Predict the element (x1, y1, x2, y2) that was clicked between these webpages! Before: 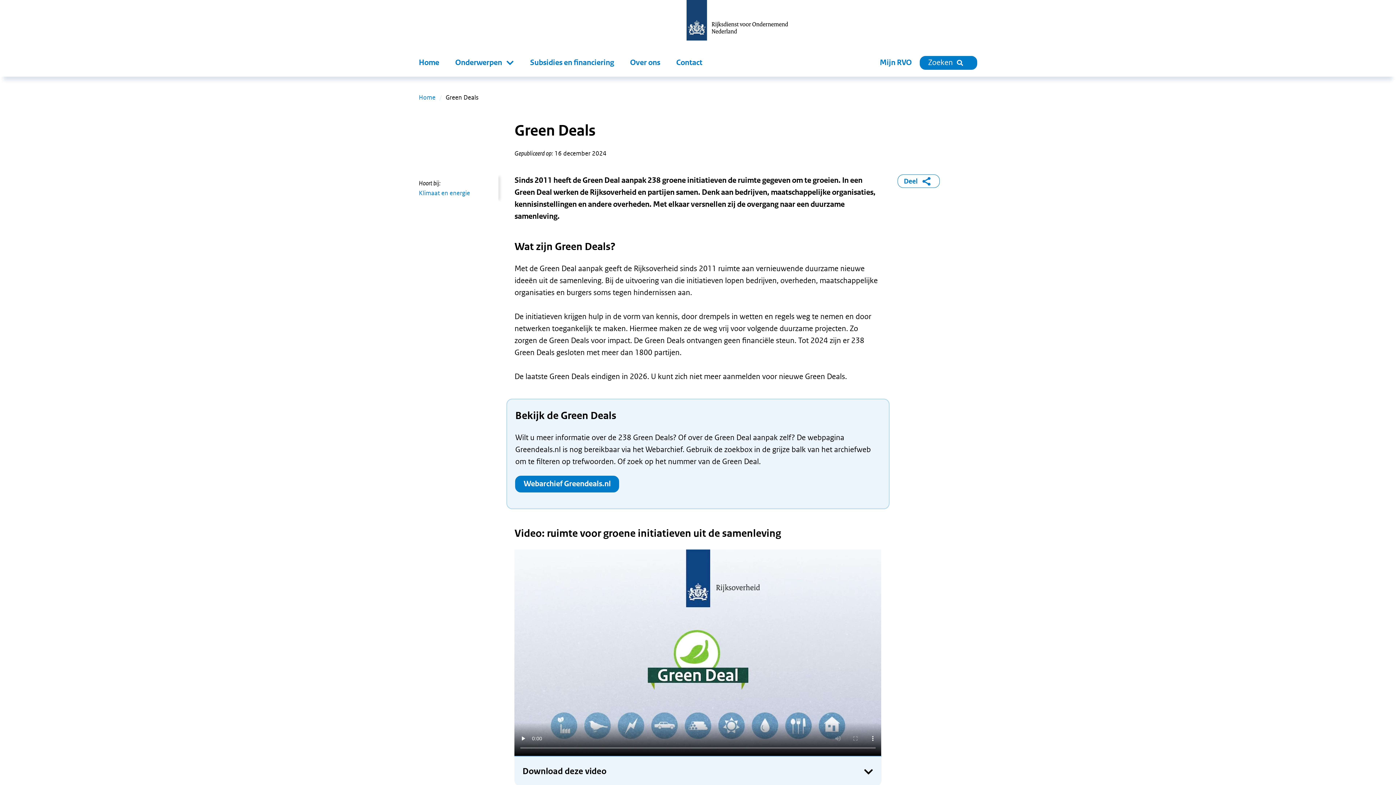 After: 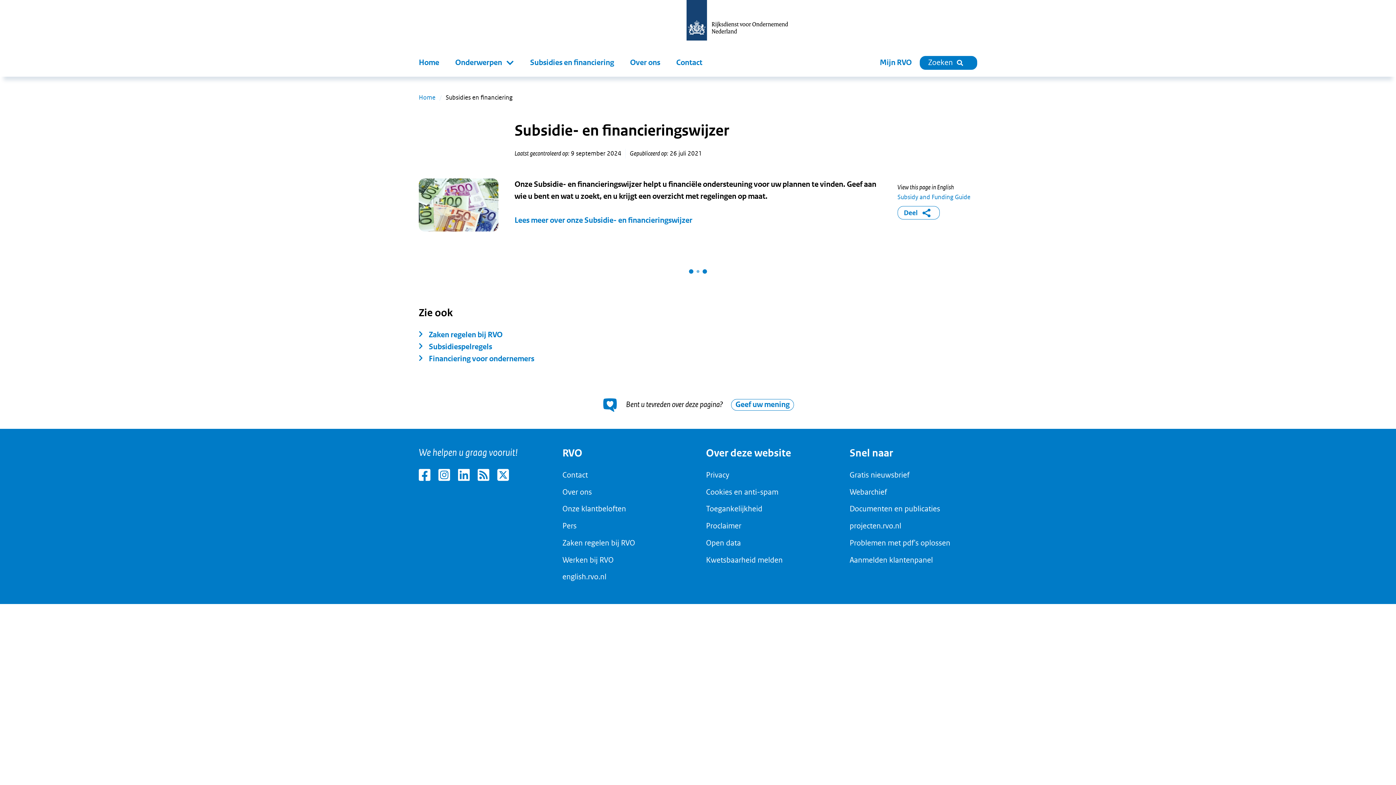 Action: bbox: (522, 52, 622, 76) label: Subsidies en financiering